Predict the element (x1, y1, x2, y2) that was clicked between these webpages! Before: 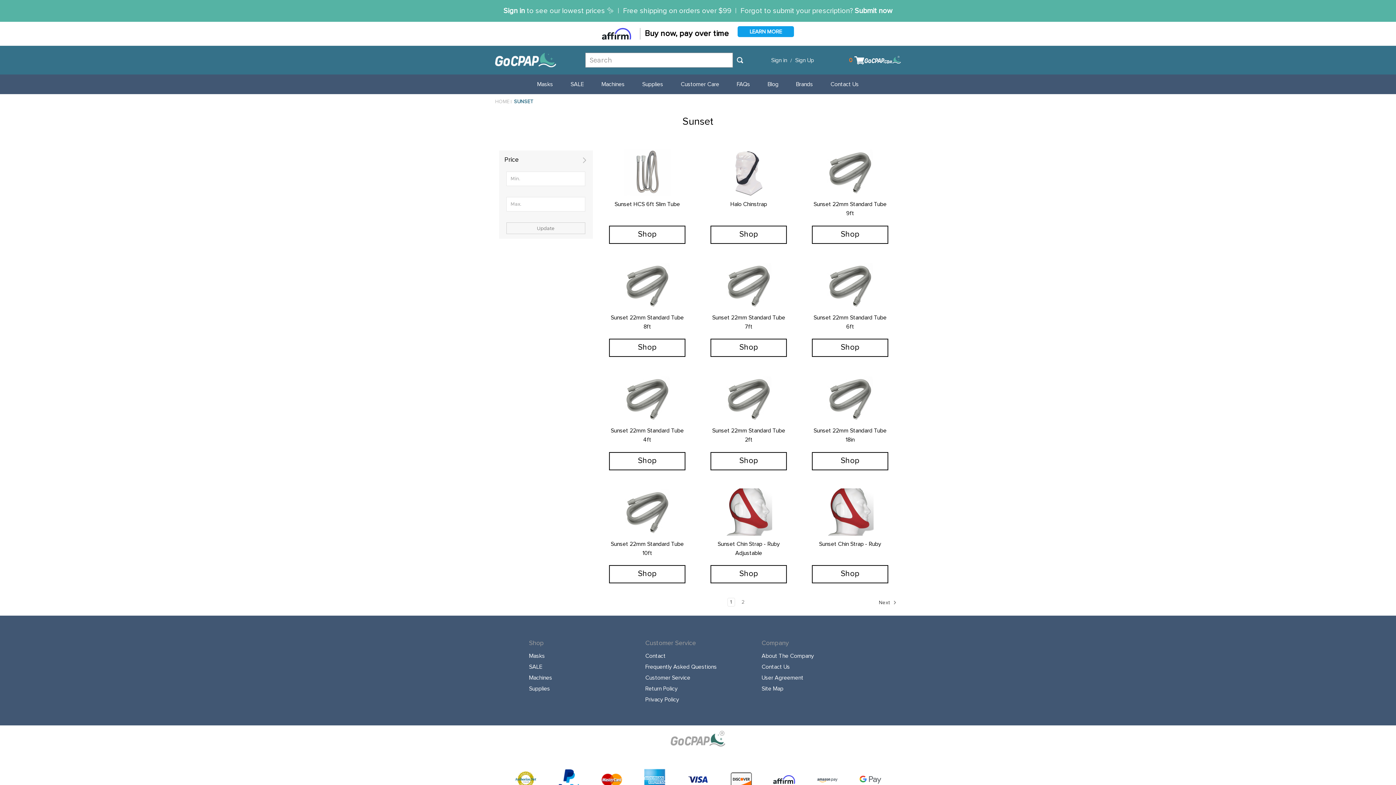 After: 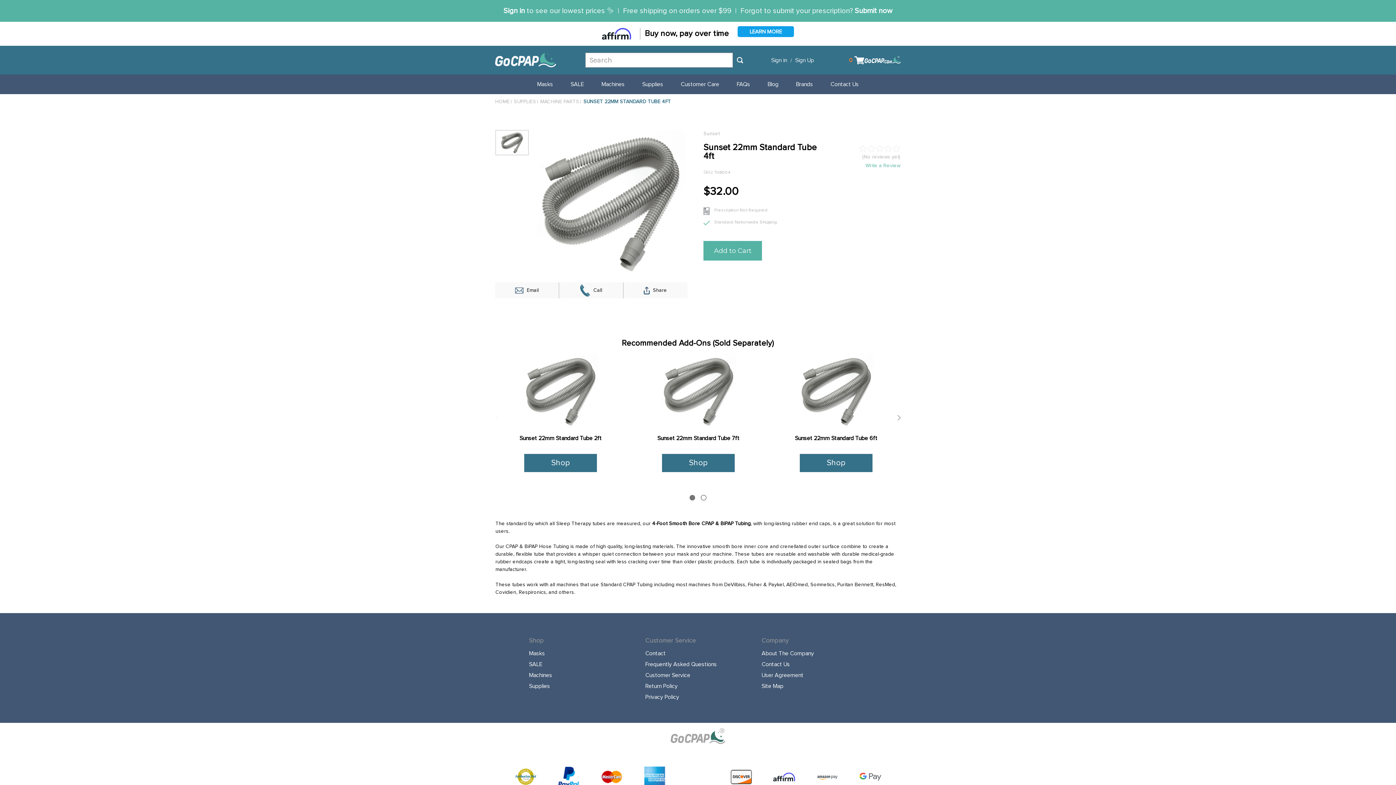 Action: bbox: (608, 375, 686, 422)